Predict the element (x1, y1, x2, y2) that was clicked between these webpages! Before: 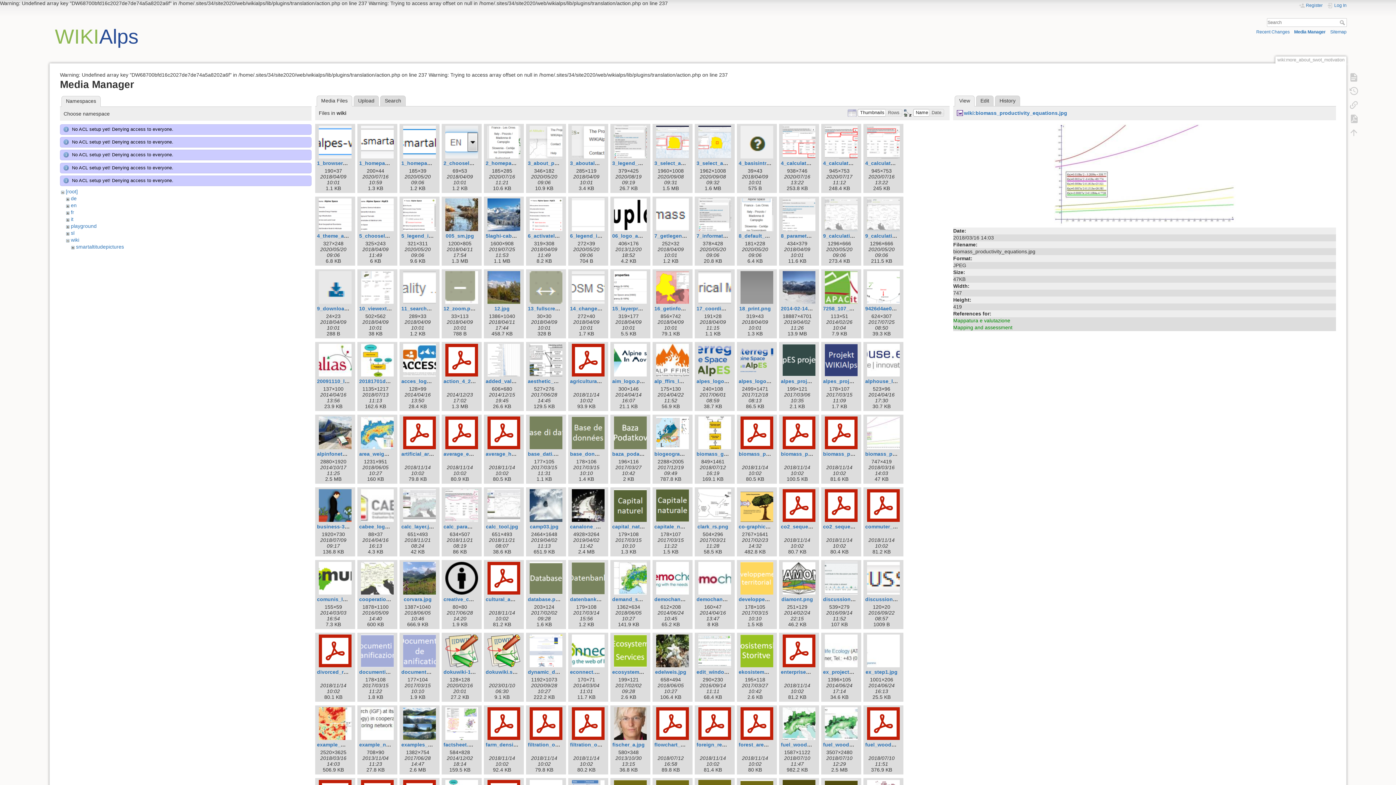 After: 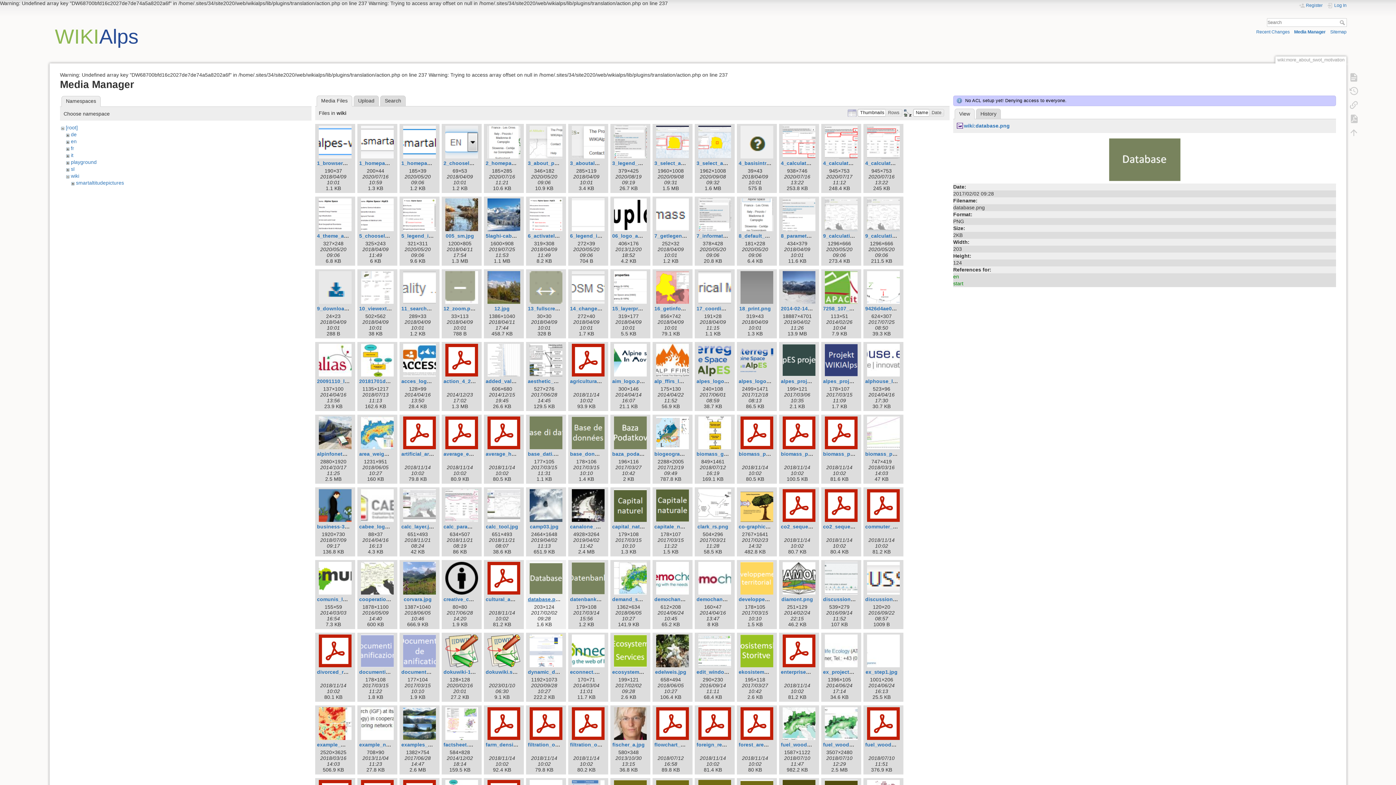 Action: bbox: (528, 596, 562, 602) label: database.png